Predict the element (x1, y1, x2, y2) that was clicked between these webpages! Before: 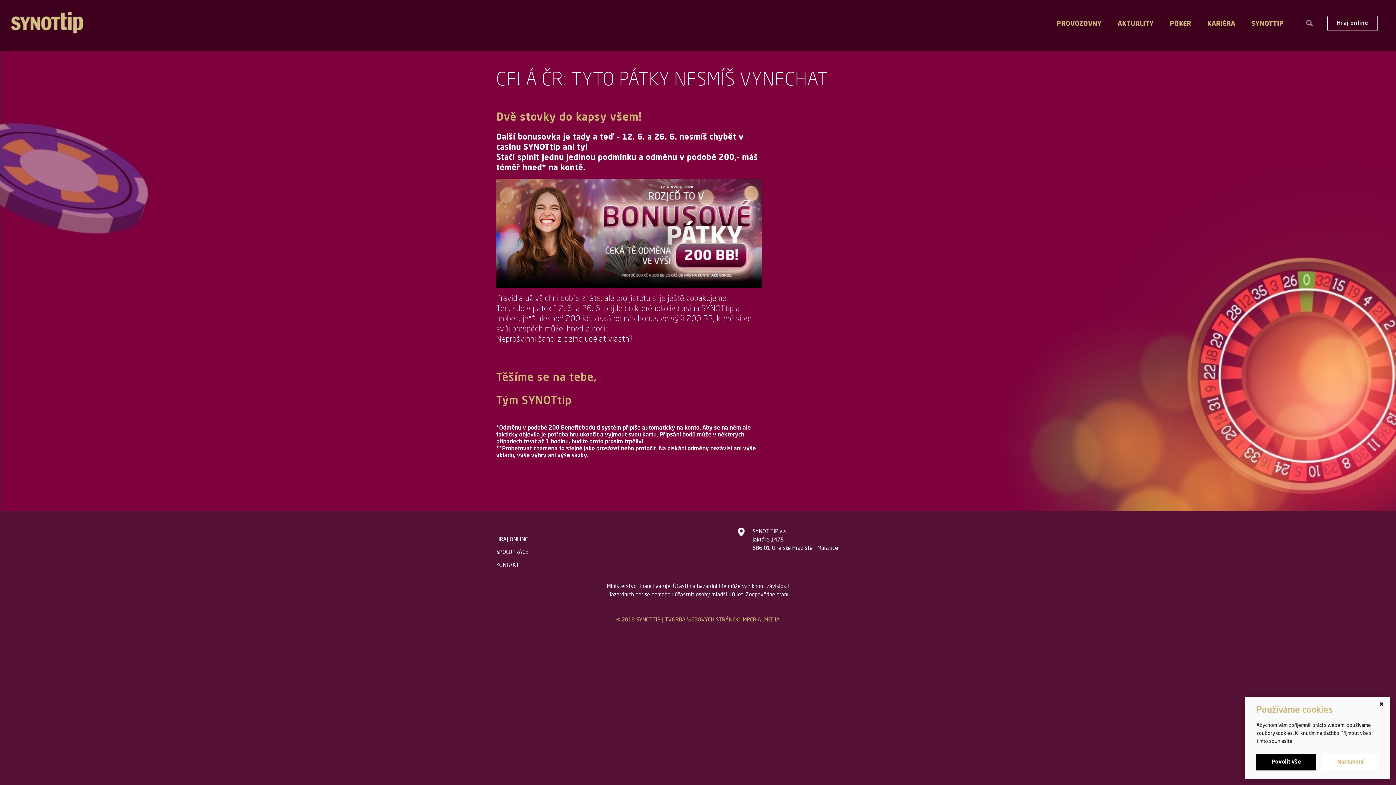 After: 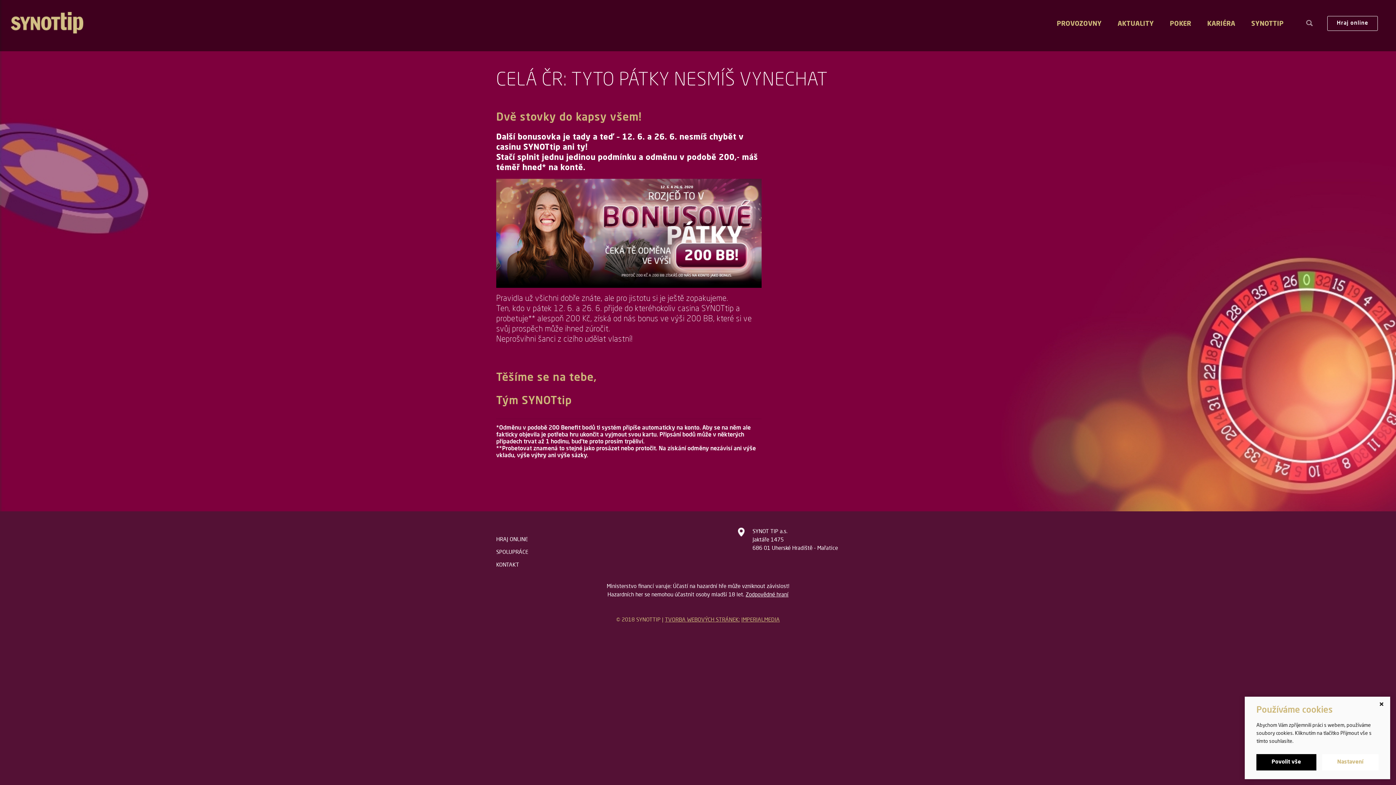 Action: label: TVORBA WEBOVÝCH STRÁNEK: bbox: (665, 617, 740, 623)